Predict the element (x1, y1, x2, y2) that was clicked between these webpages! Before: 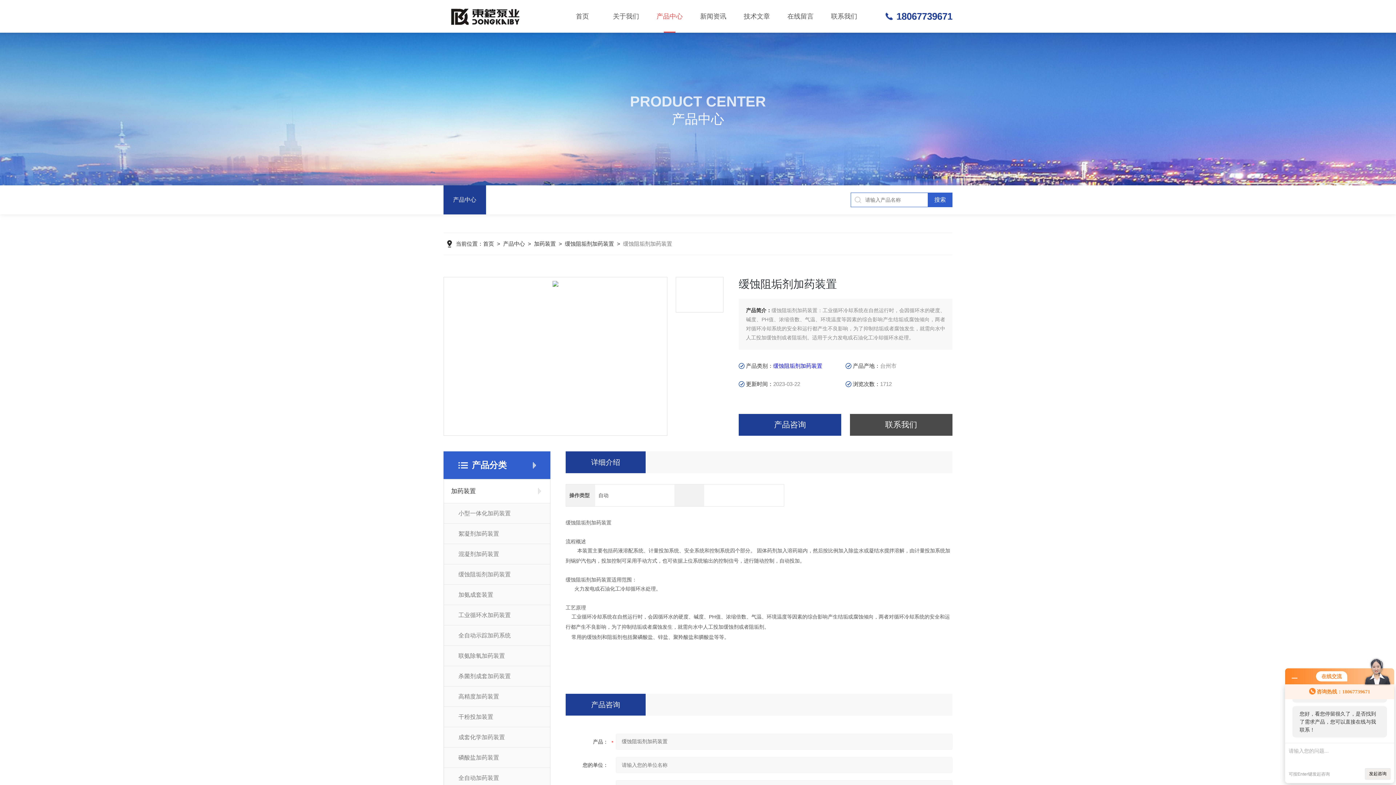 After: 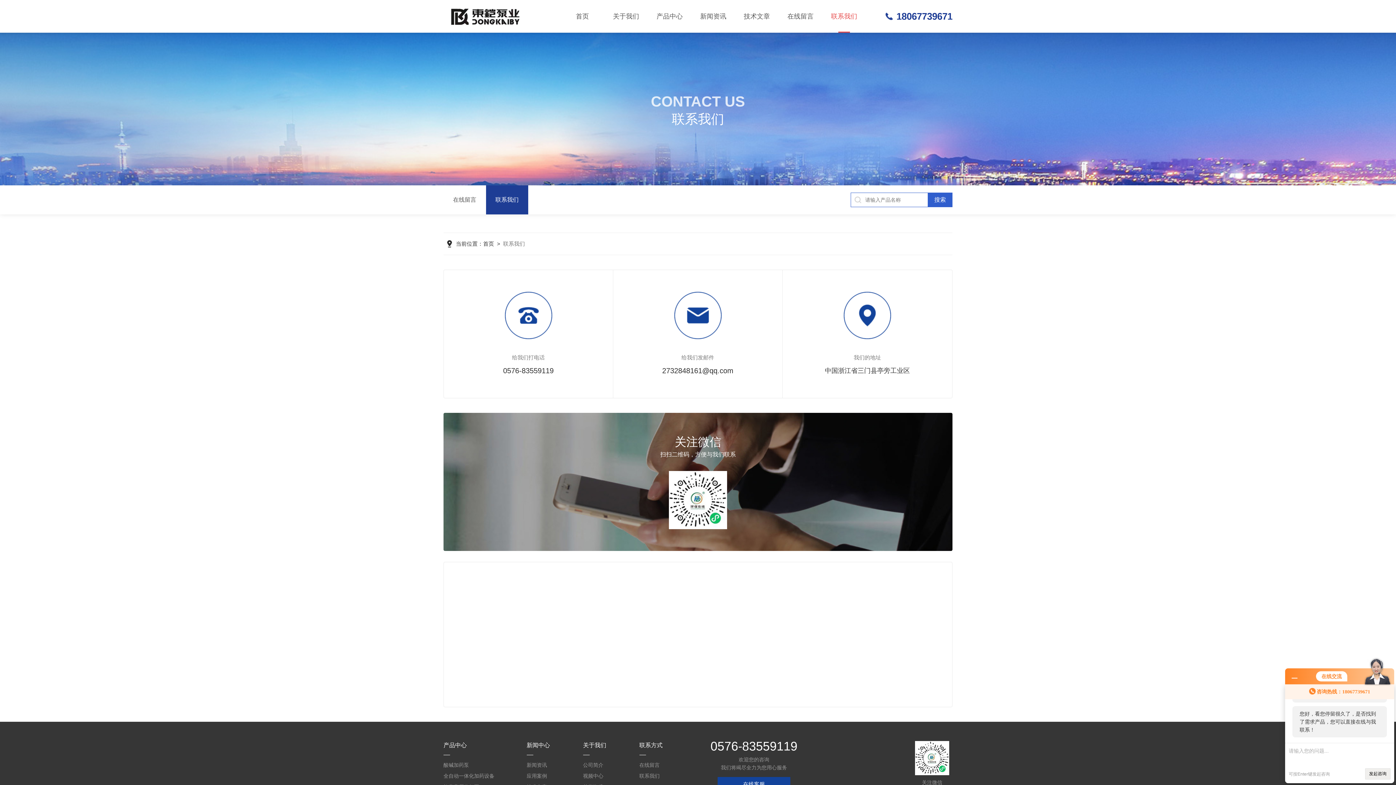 Action: label: 联系我们 bbox: (822, 0, 866, 32)